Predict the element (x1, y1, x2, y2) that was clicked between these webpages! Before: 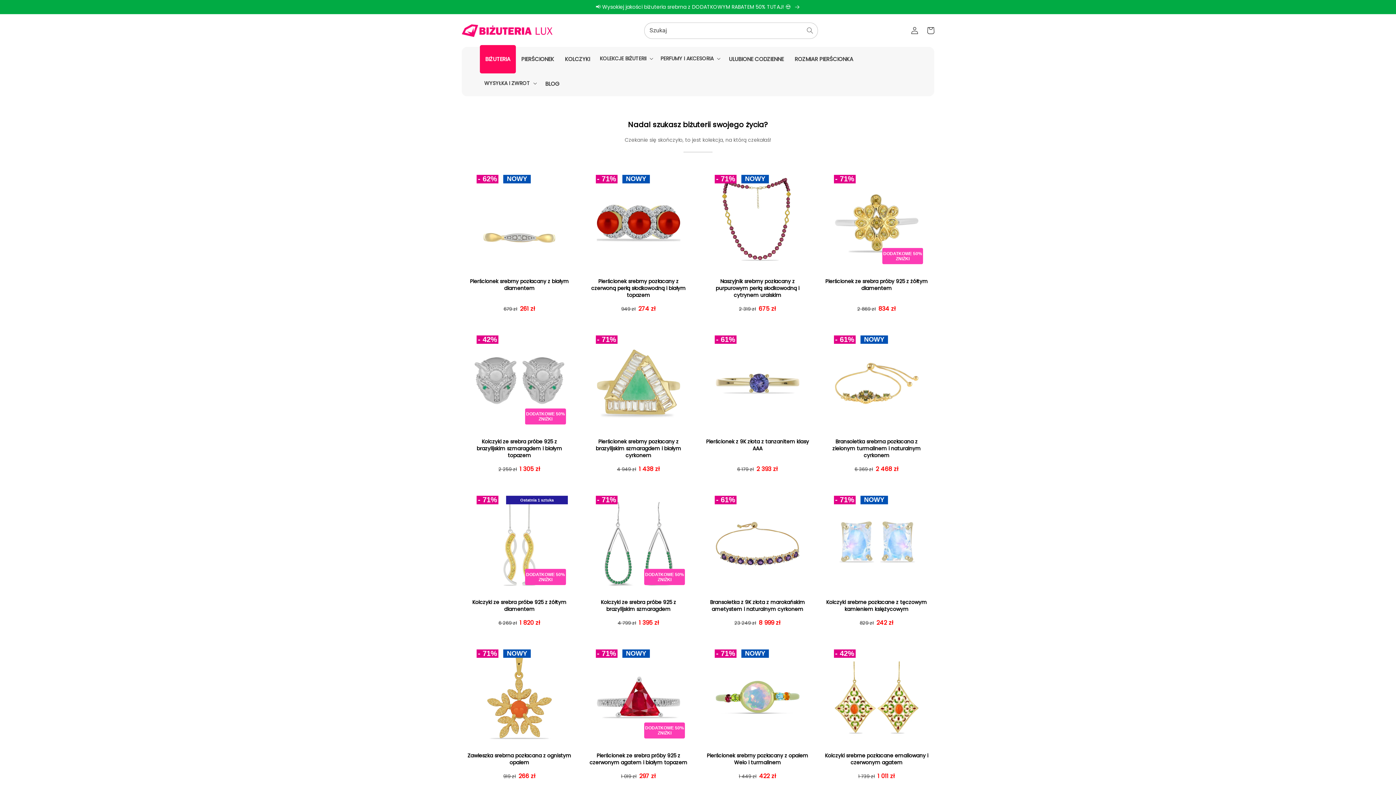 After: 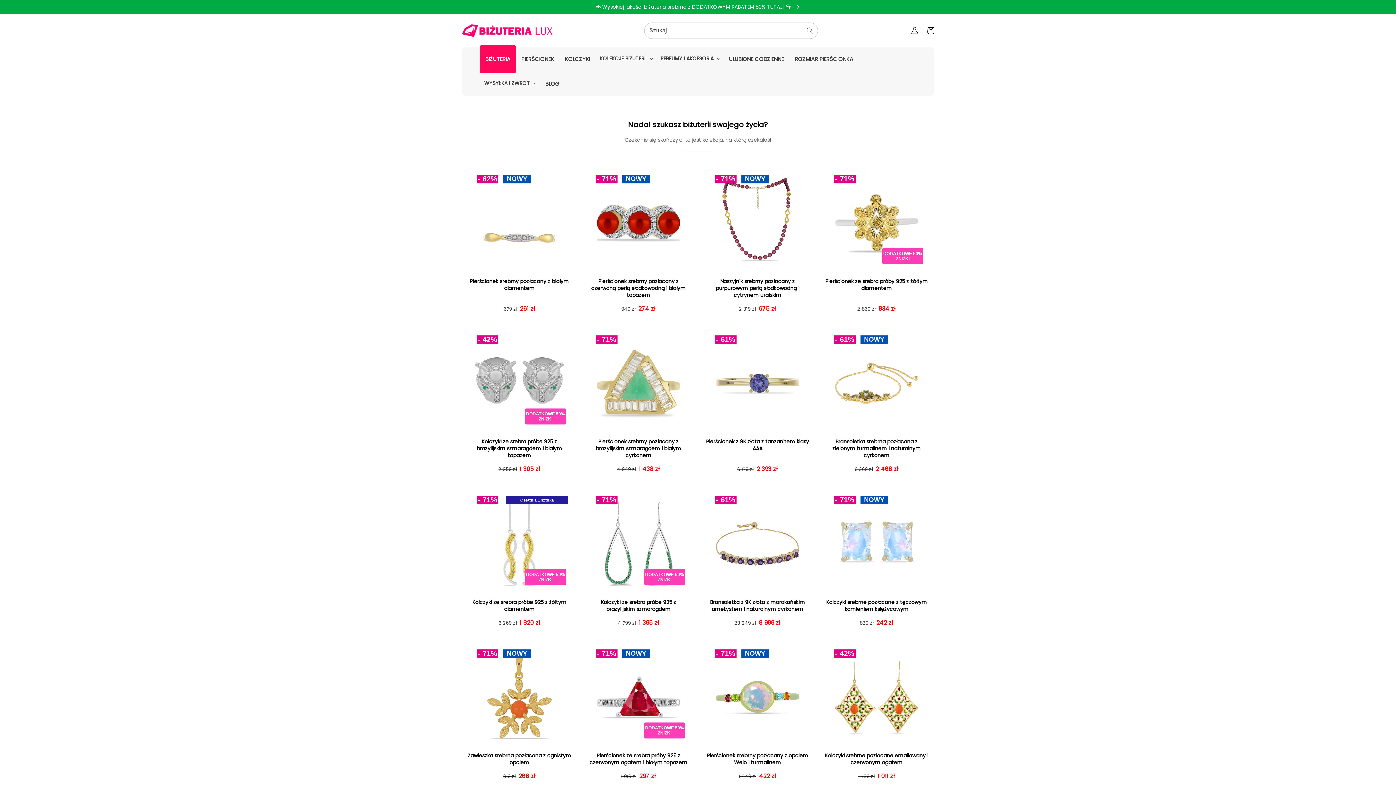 Action: bbox: (802, 22, 818, 38) label: Szukaj